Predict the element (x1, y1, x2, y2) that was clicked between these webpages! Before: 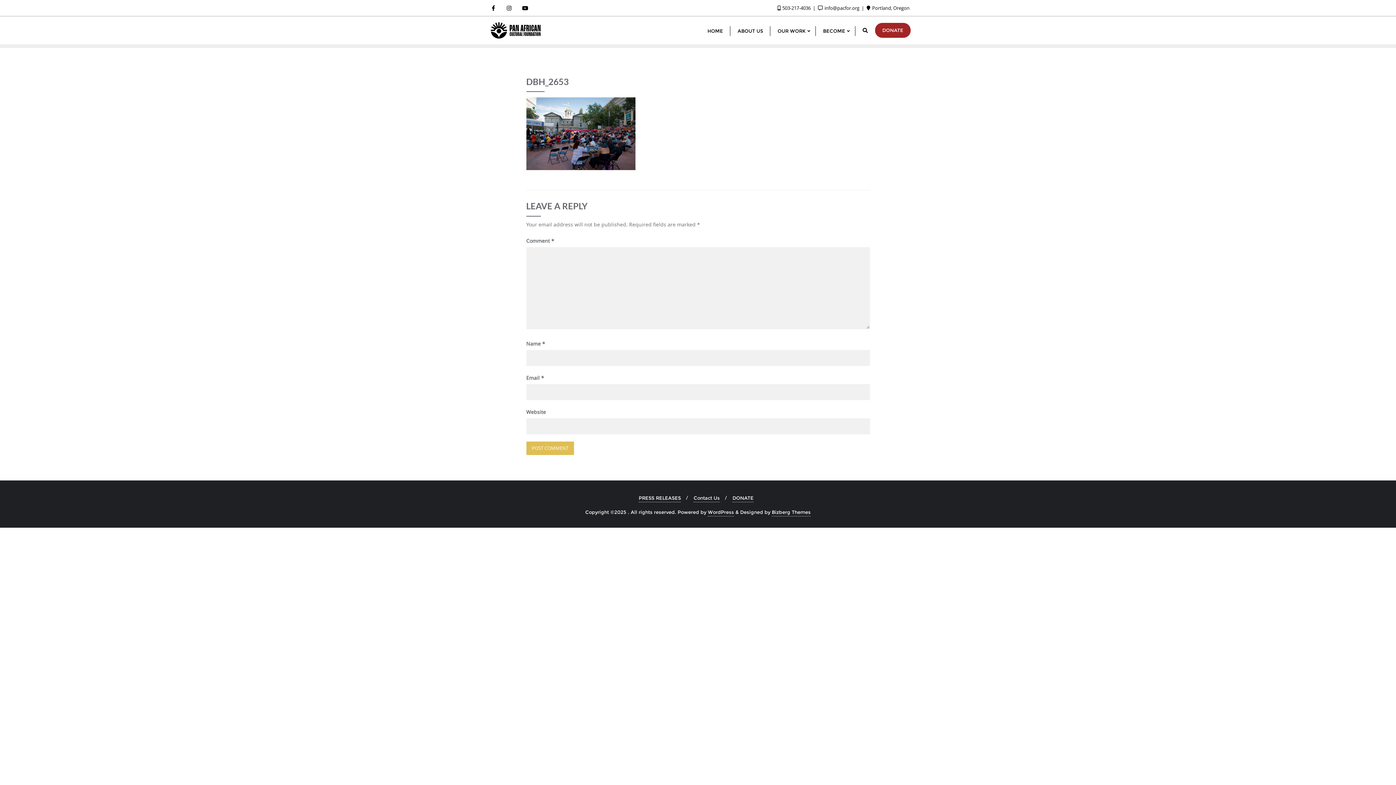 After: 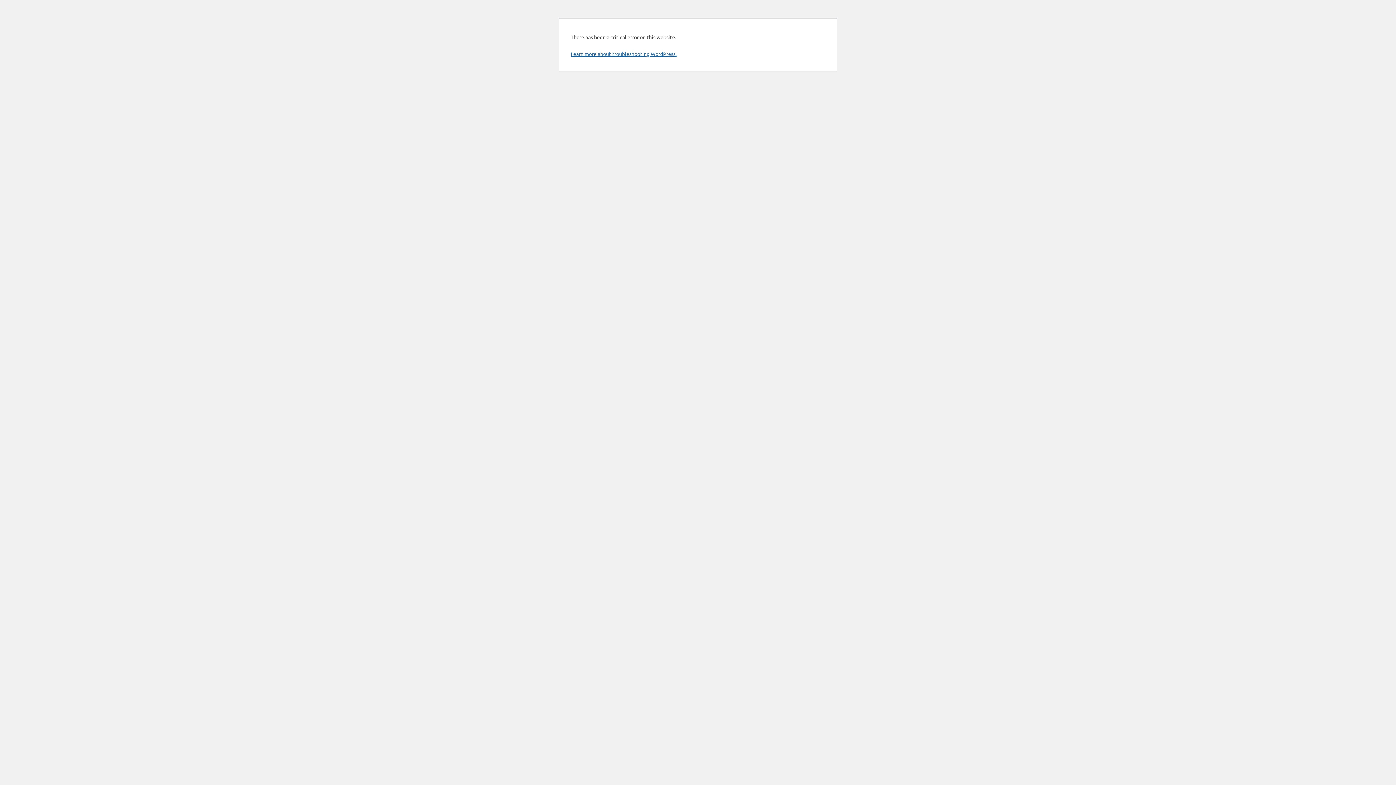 Action: label: Contact Us bbox: (693, 494, 720, 502)